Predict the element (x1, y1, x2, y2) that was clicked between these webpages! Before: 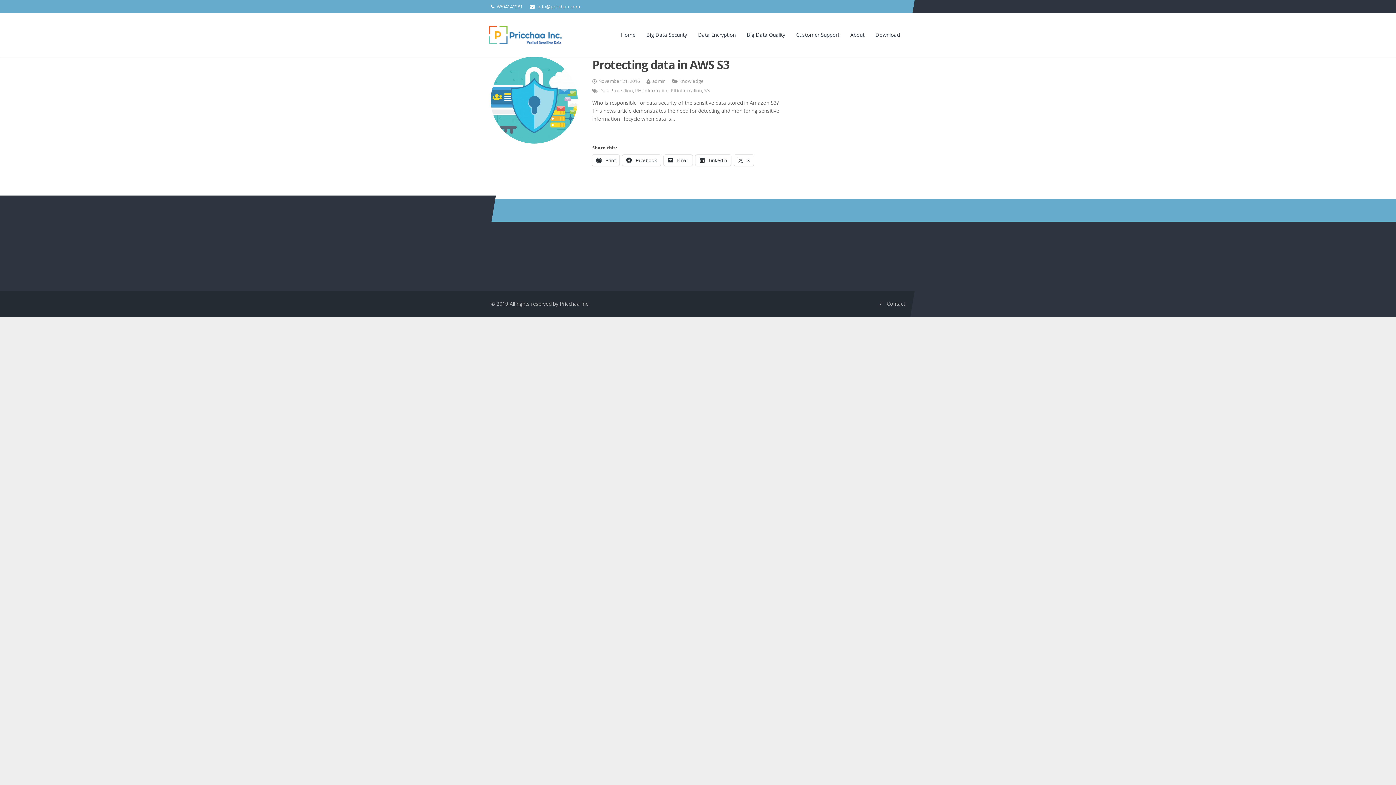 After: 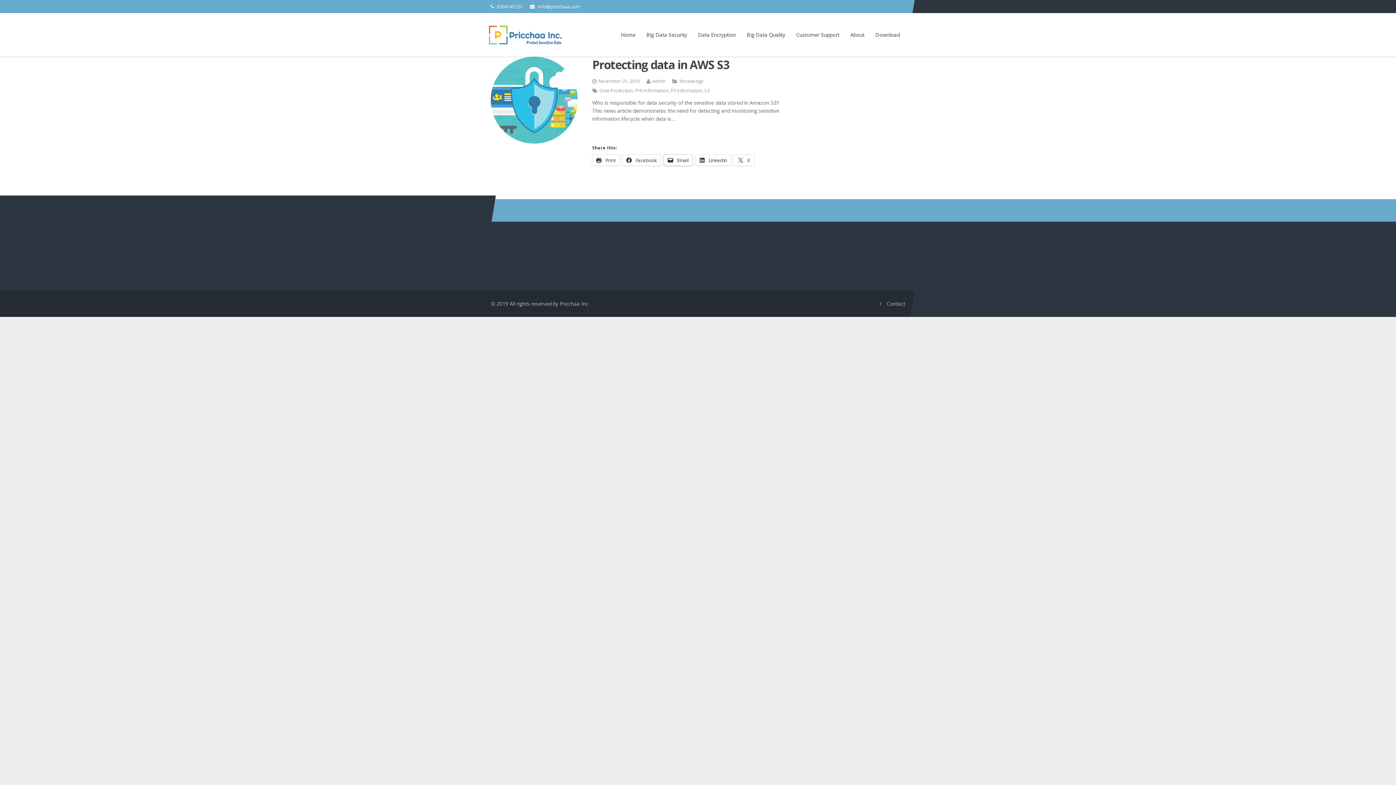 Action: bbox: (664, 155, 692, 165) label:  Email